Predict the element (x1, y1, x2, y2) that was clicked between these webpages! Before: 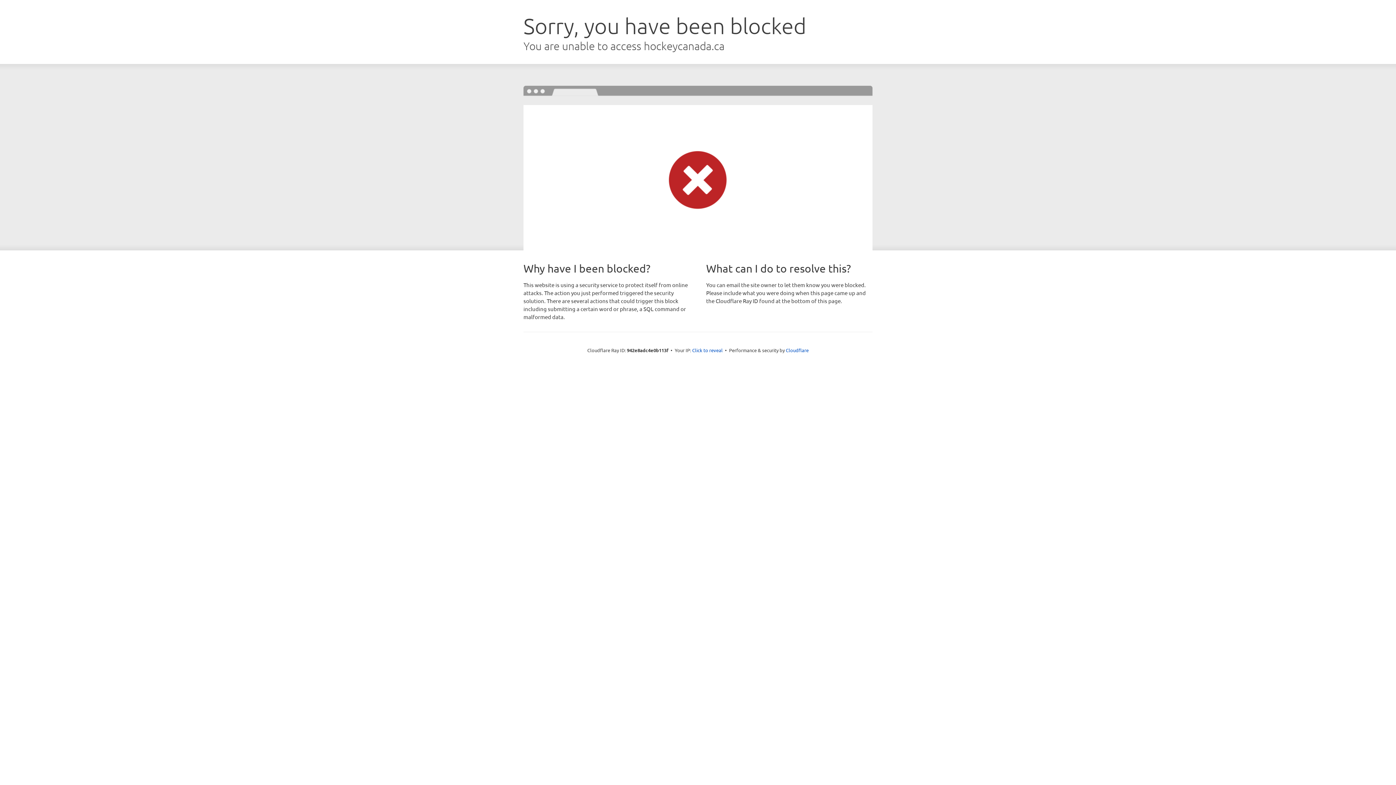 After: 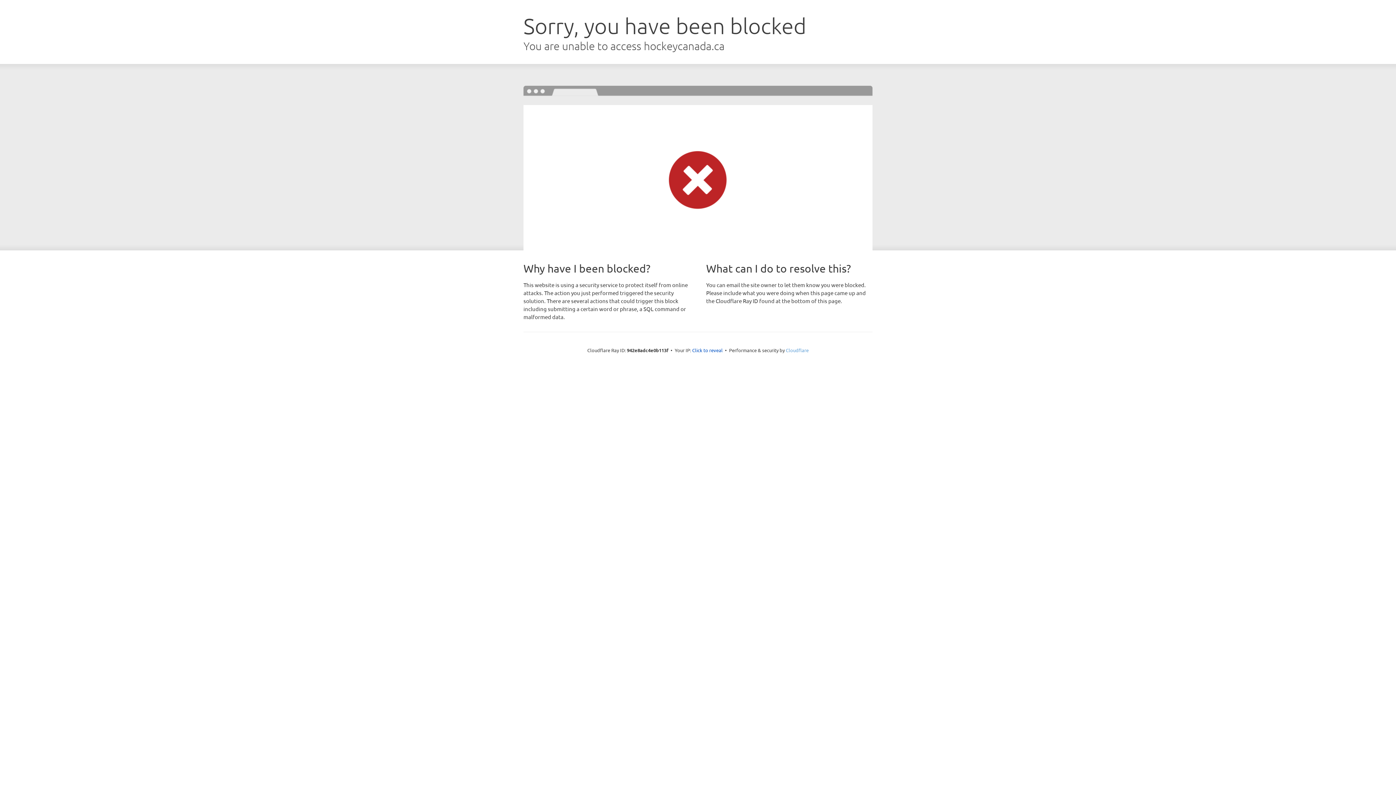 Action: label: Cloudflare bbox: (786, 347, 808, 353)